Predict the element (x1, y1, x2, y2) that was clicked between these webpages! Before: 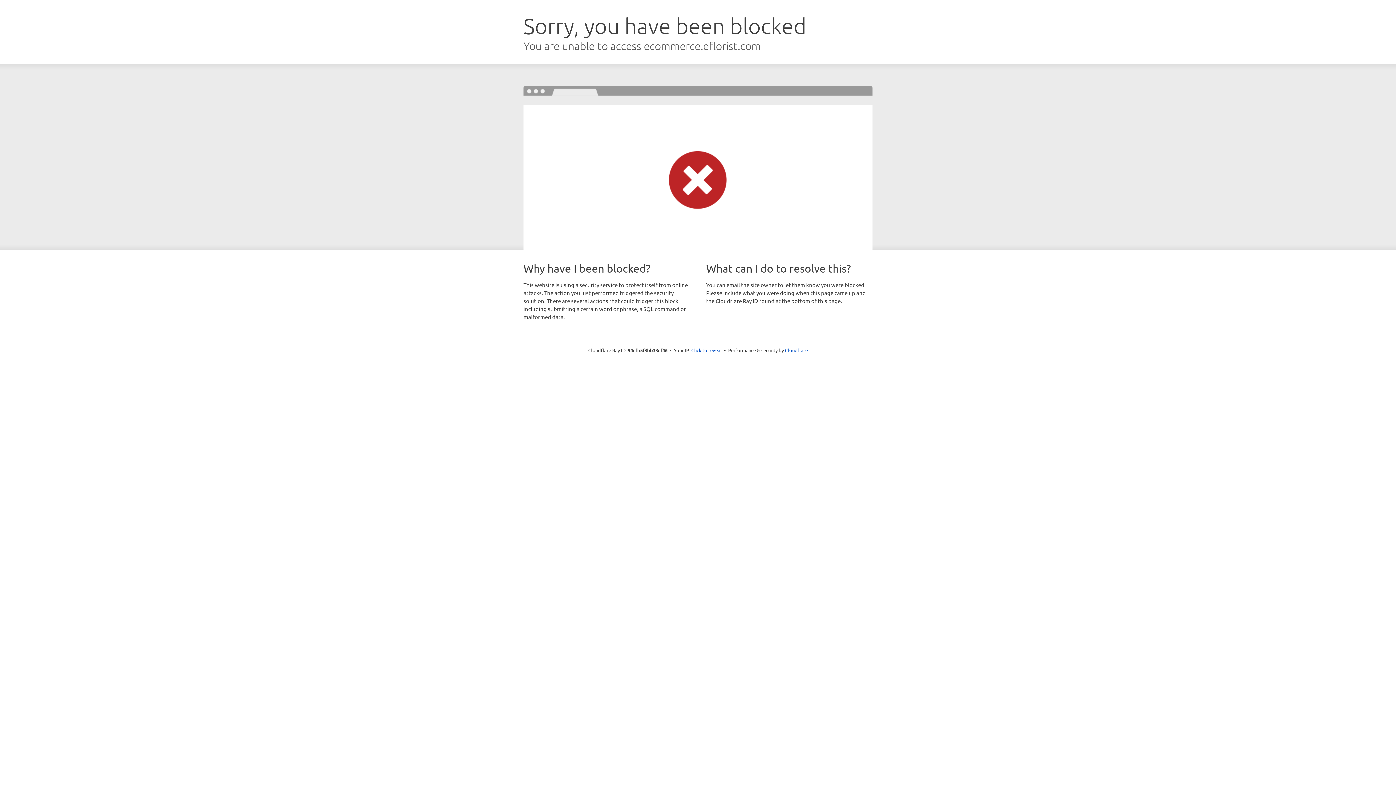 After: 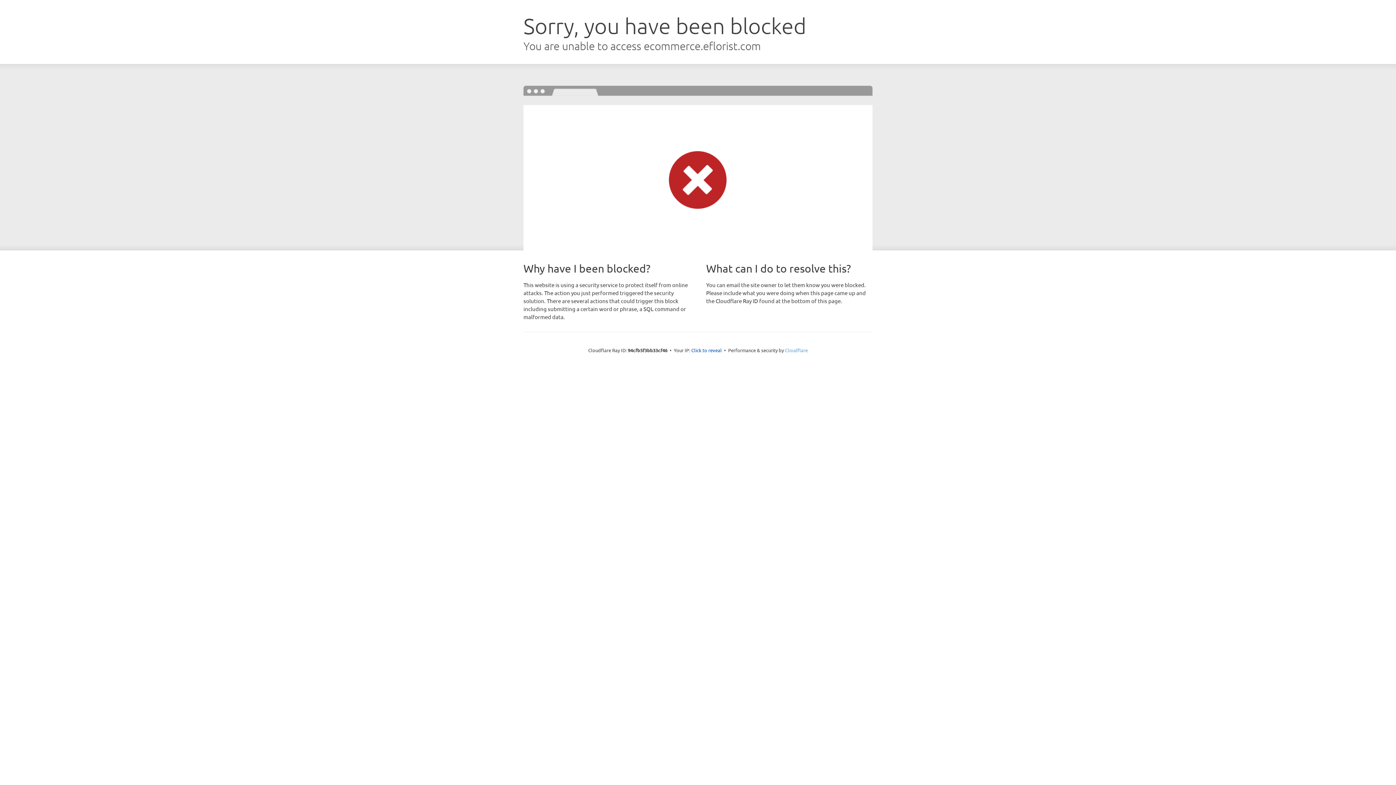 Action: bbox: (785, 347, 808, 353) label: Cloudflare